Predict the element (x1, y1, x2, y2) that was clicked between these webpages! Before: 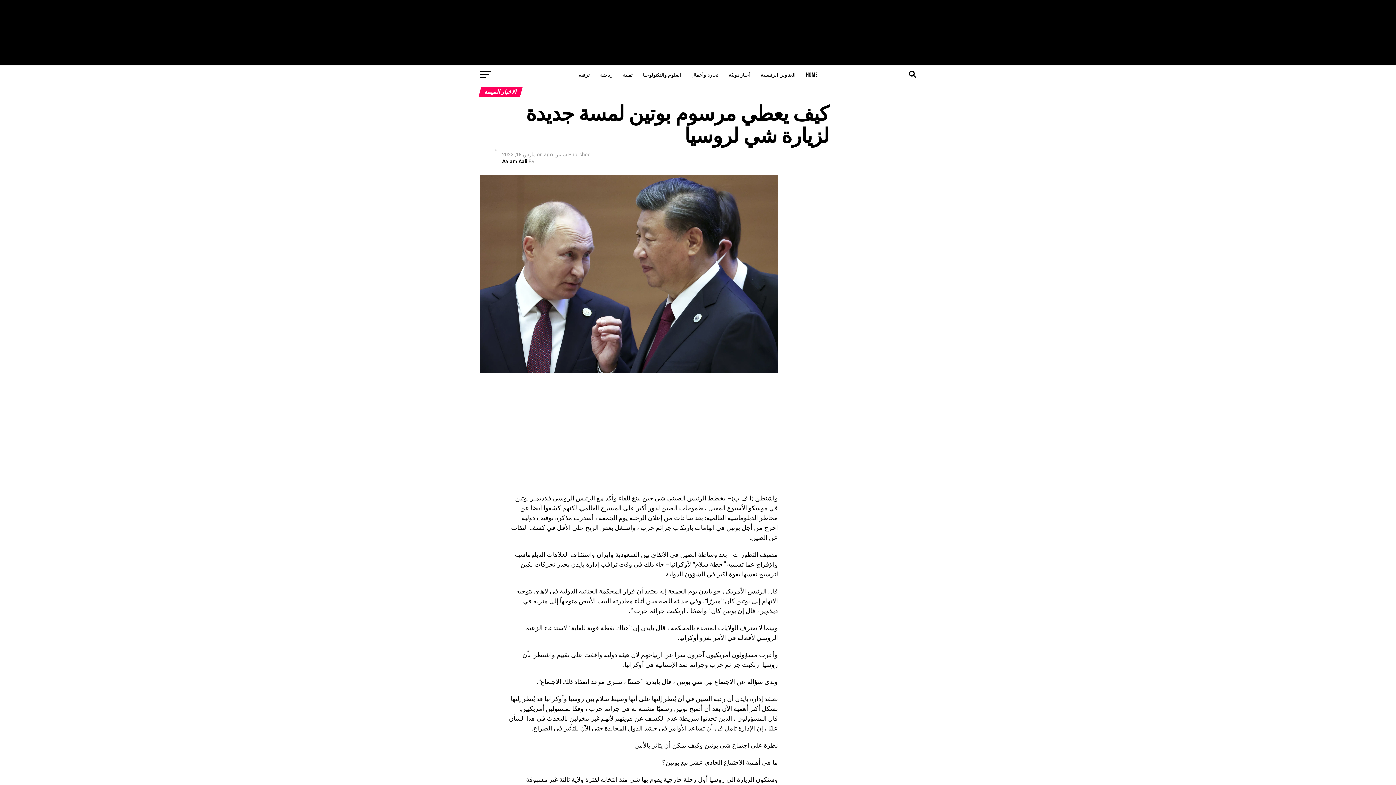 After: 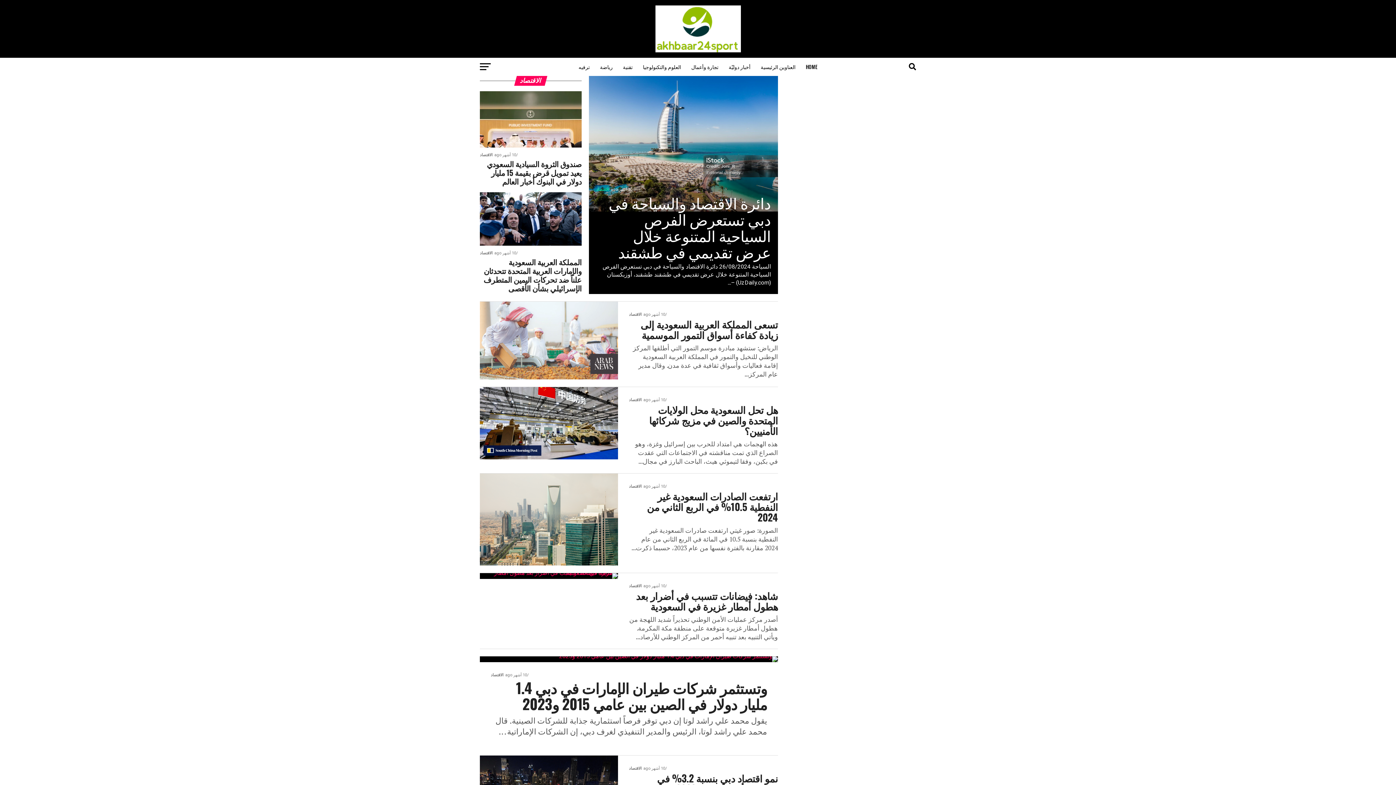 Action: label: تجارة وأعمال bbox: (687, 65, 723, 83)